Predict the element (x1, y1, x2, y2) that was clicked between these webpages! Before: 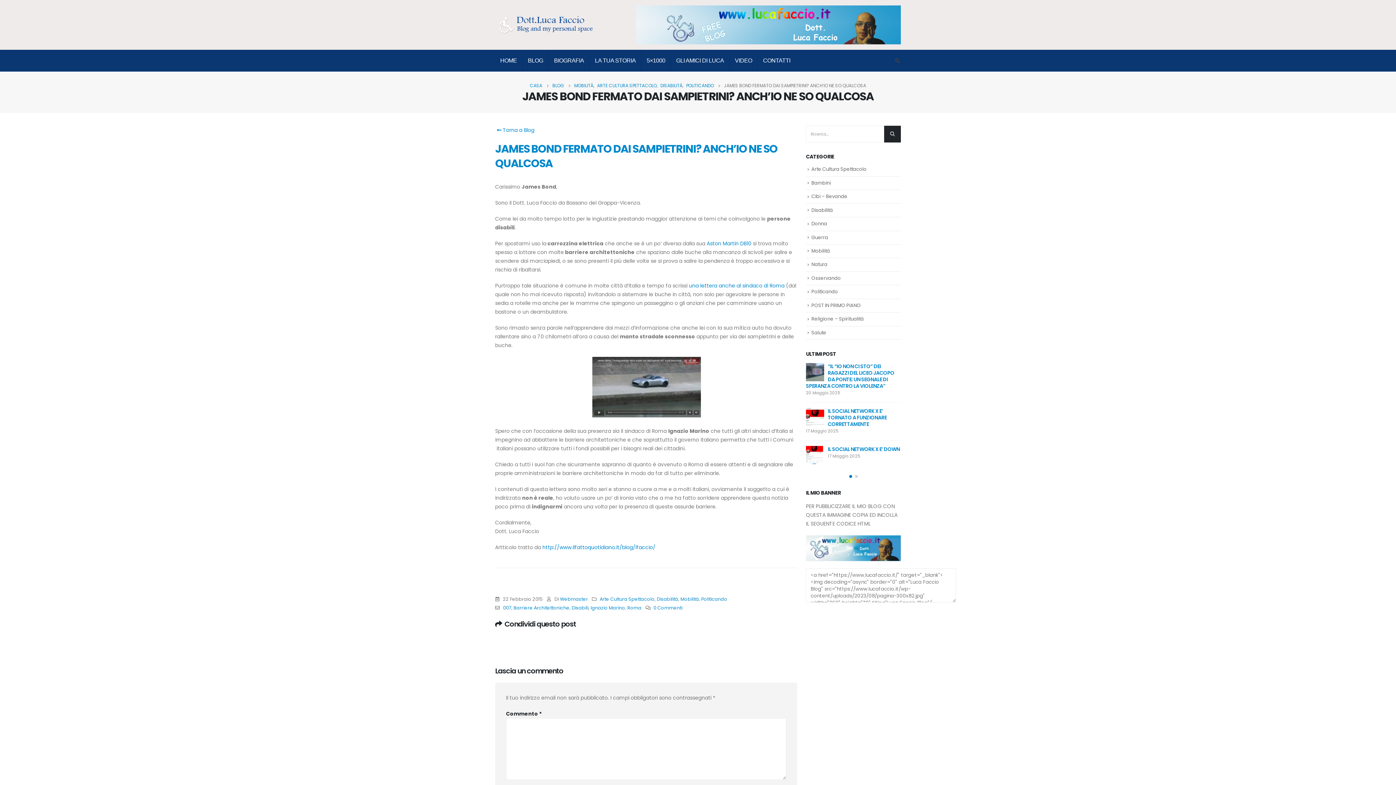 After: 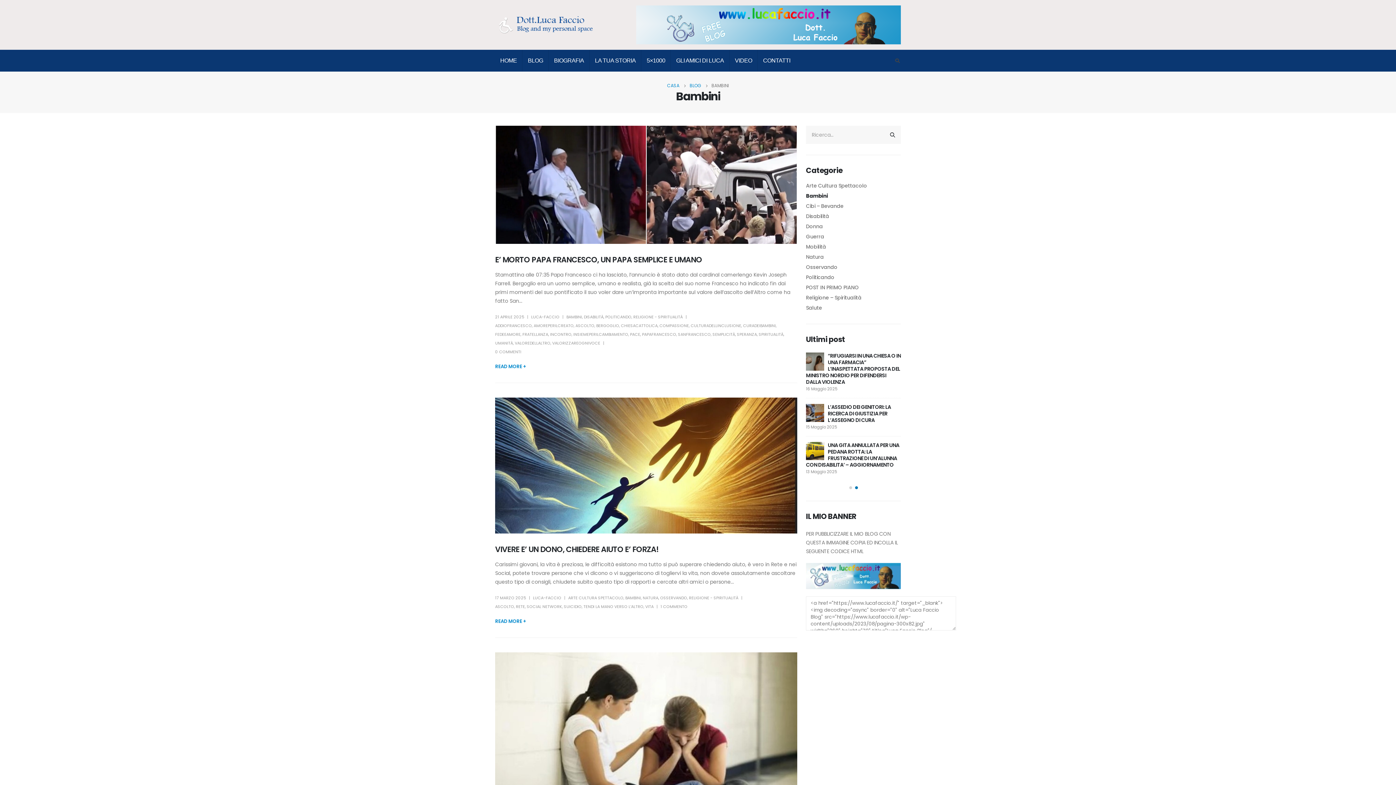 Action: label: Bambini bbox: (811, 179, 830, 186)